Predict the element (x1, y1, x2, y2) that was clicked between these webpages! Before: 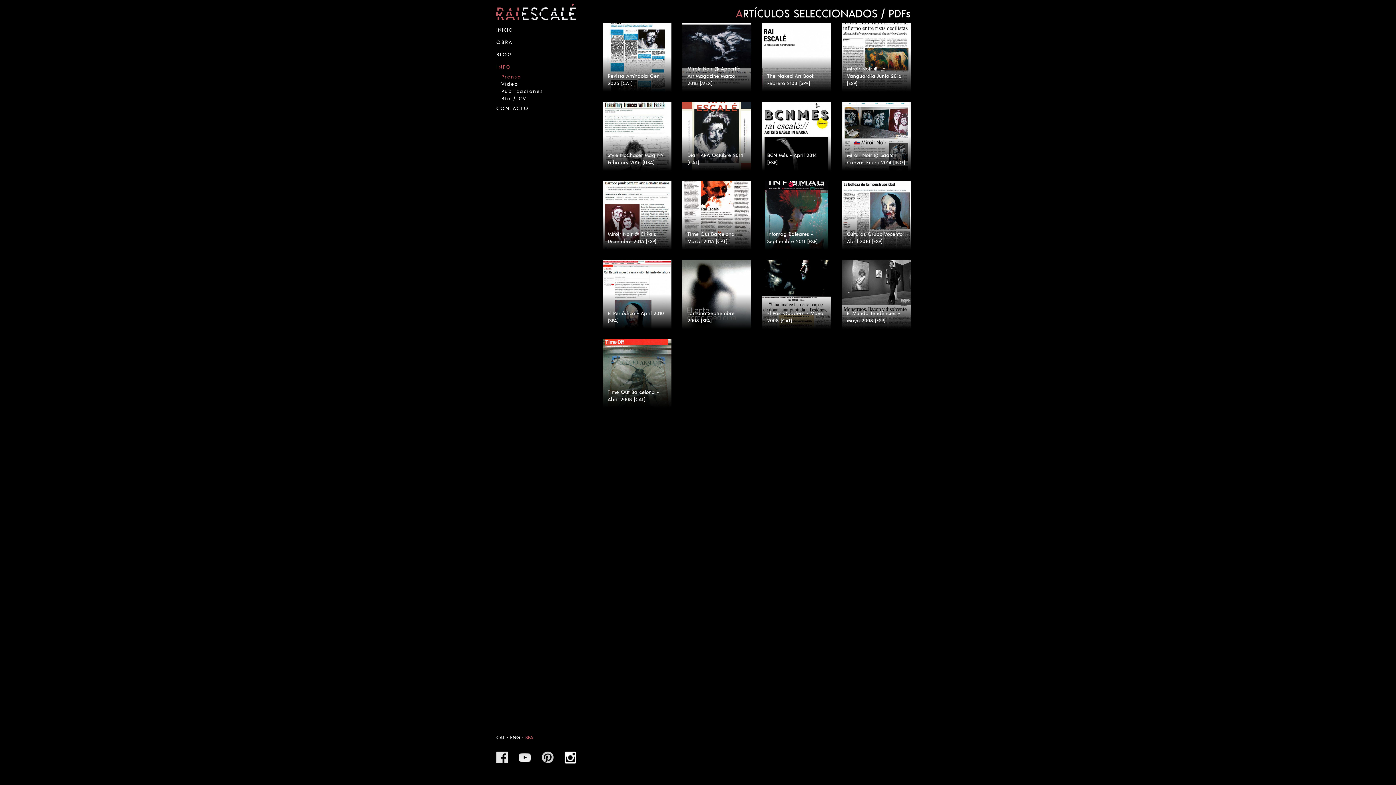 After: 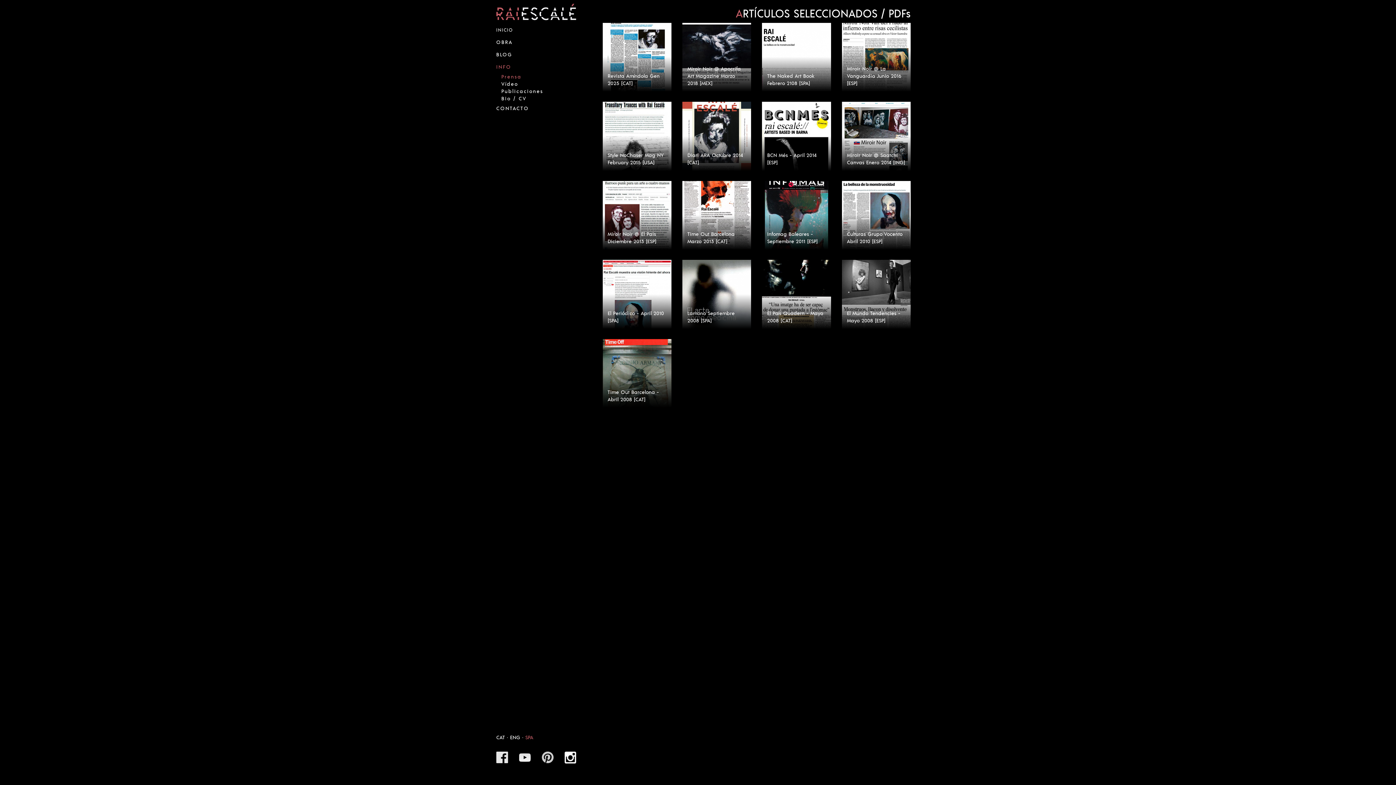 Action: bbox: (490, 746, 513, 769)